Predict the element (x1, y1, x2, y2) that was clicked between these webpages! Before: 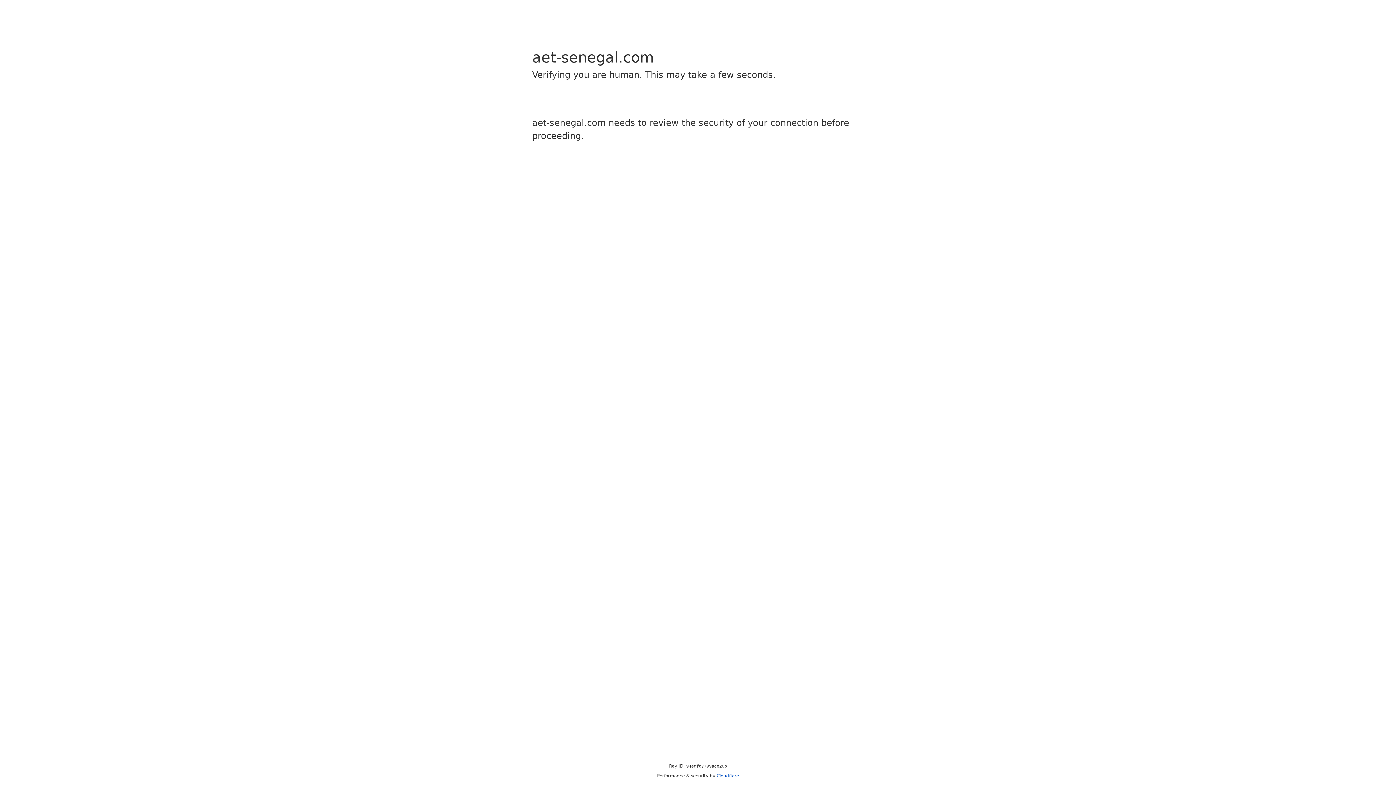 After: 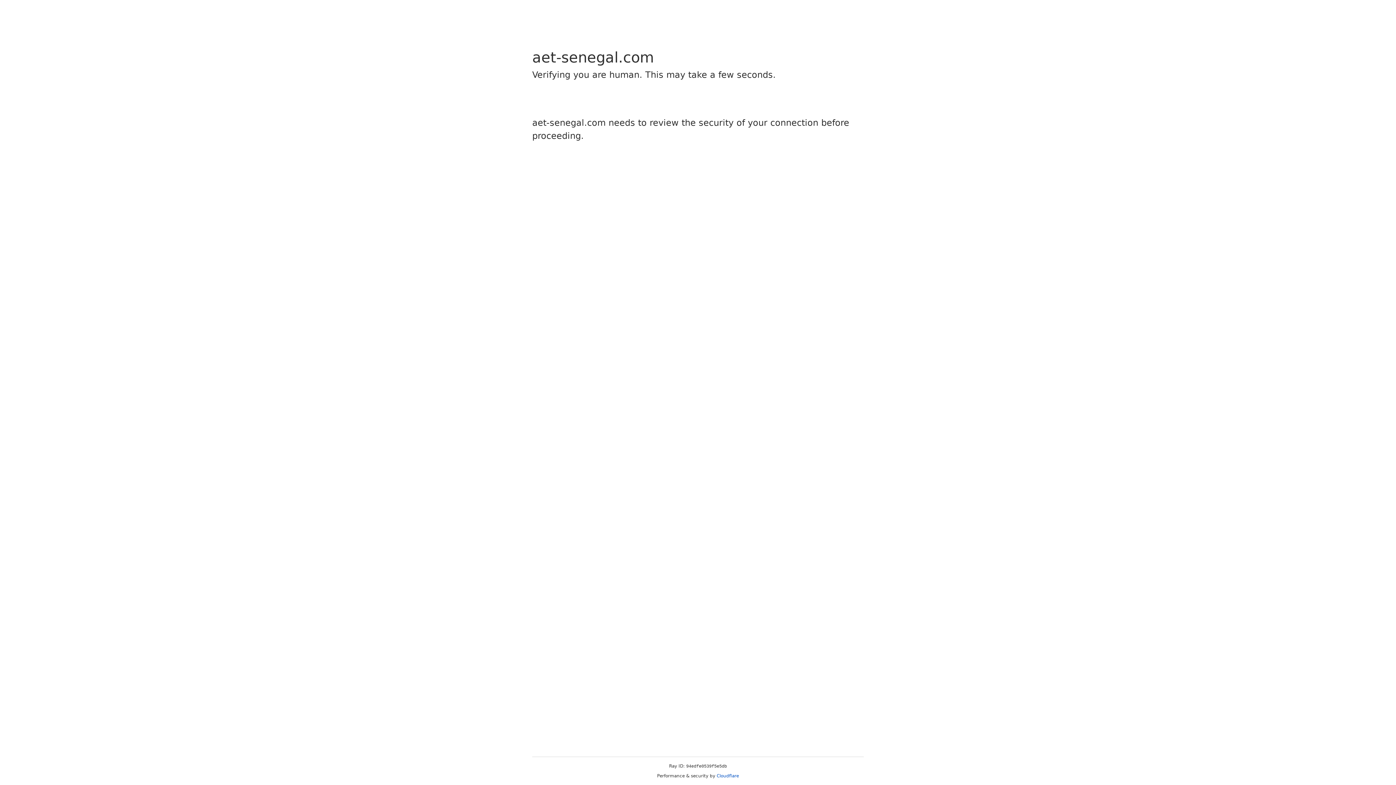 Action: label: Cloudflare bbox: (716, 773, 739, 778)